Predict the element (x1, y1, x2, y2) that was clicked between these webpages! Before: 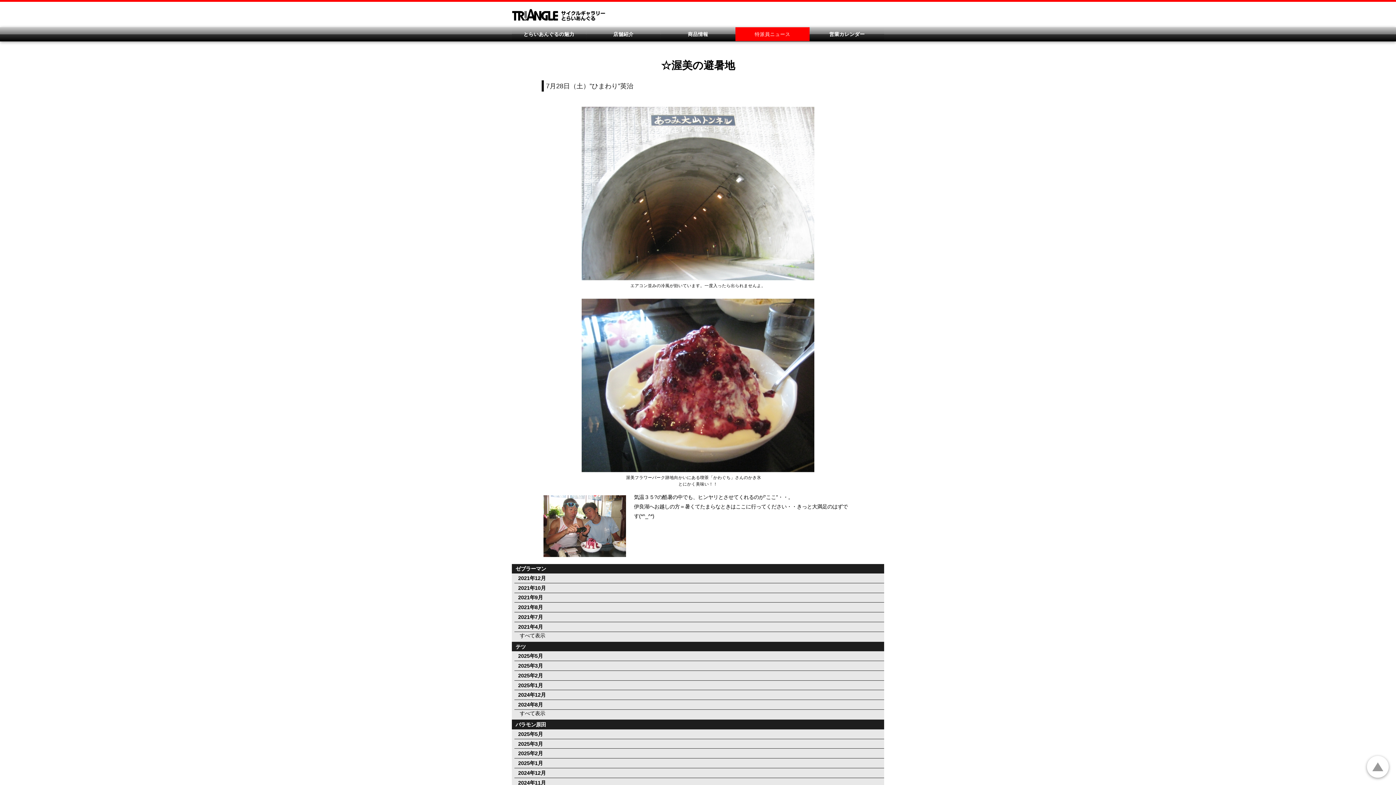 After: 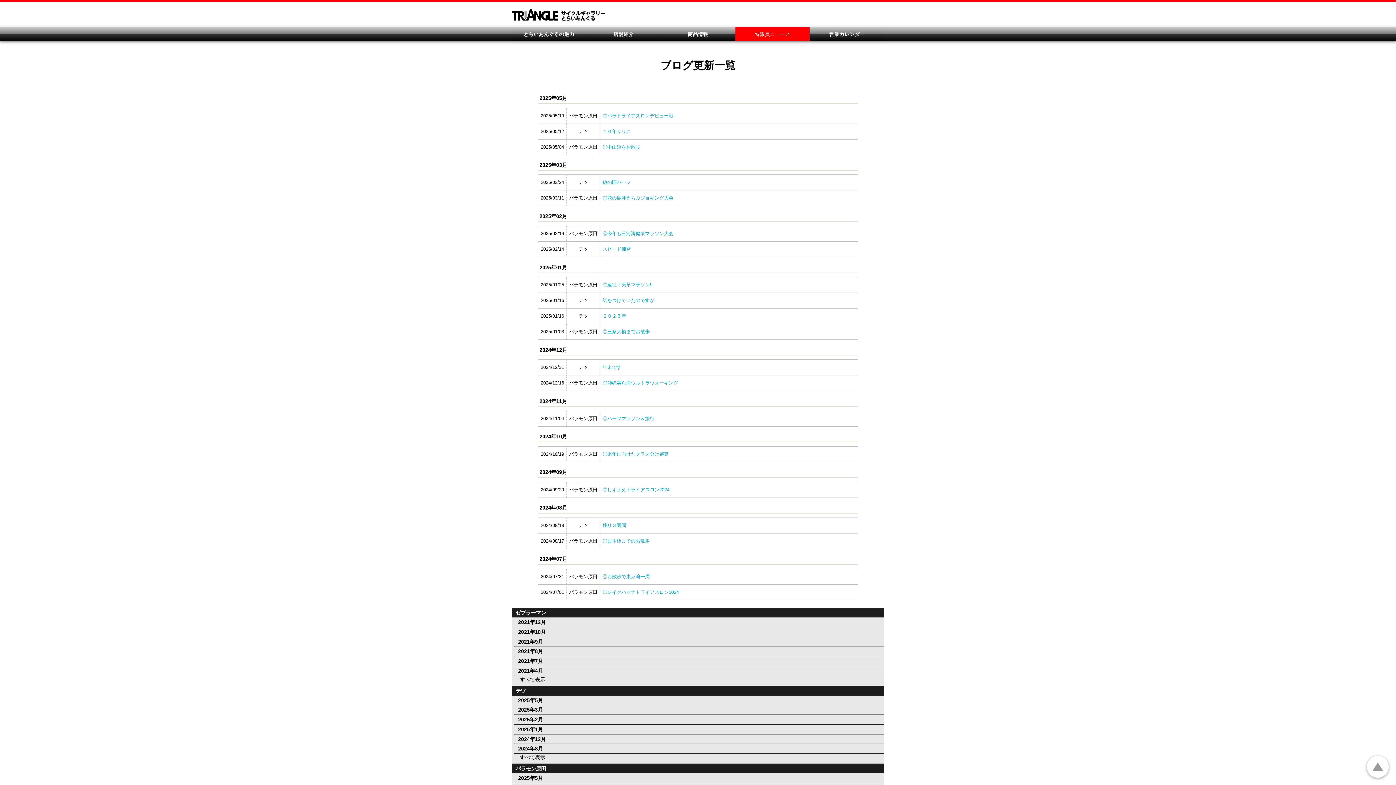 Action: bbox: (735, 27, 809, 41) label: 特派員ニュース